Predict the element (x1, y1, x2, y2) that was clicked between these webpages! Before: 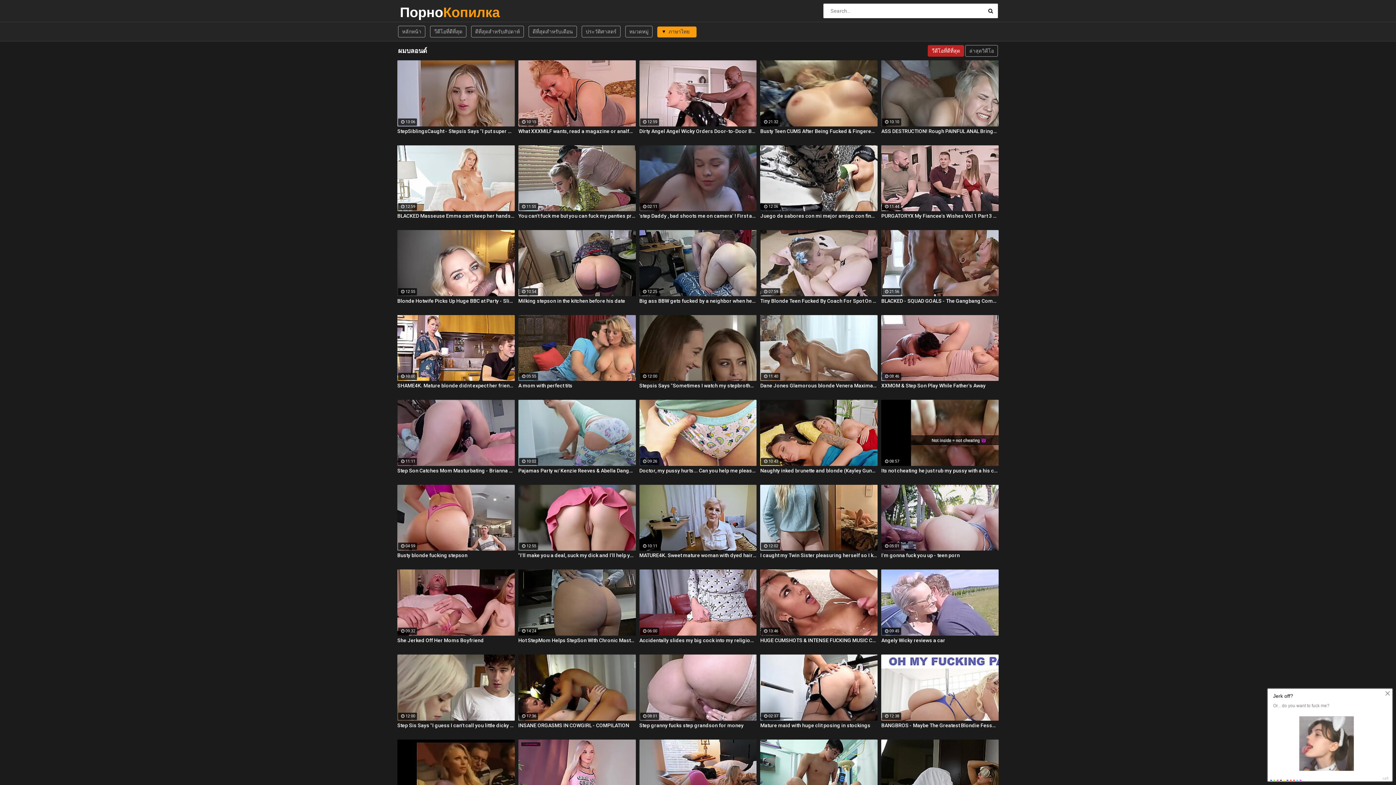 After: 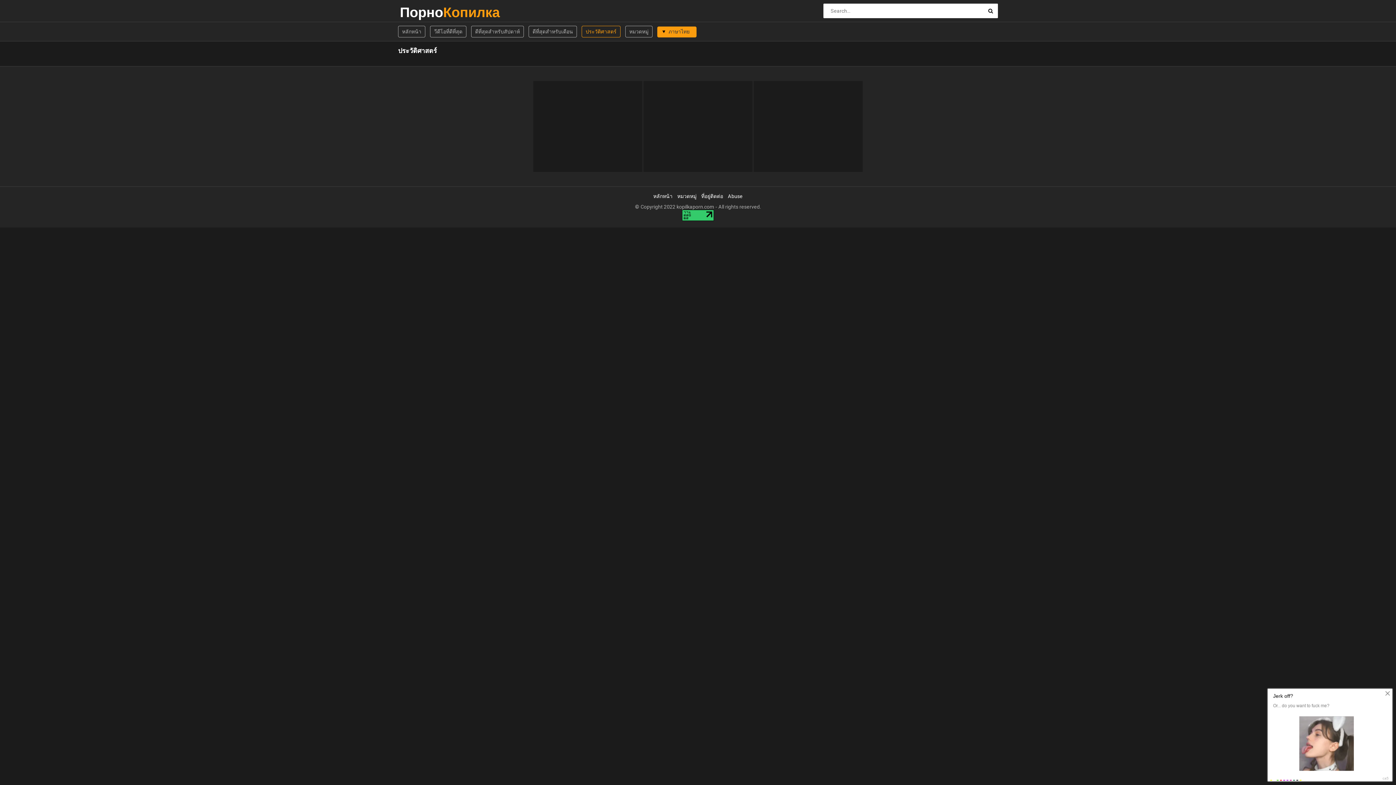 Action: label: ประวัติศาสตร์ bbox: (581, 25, 620, 37)